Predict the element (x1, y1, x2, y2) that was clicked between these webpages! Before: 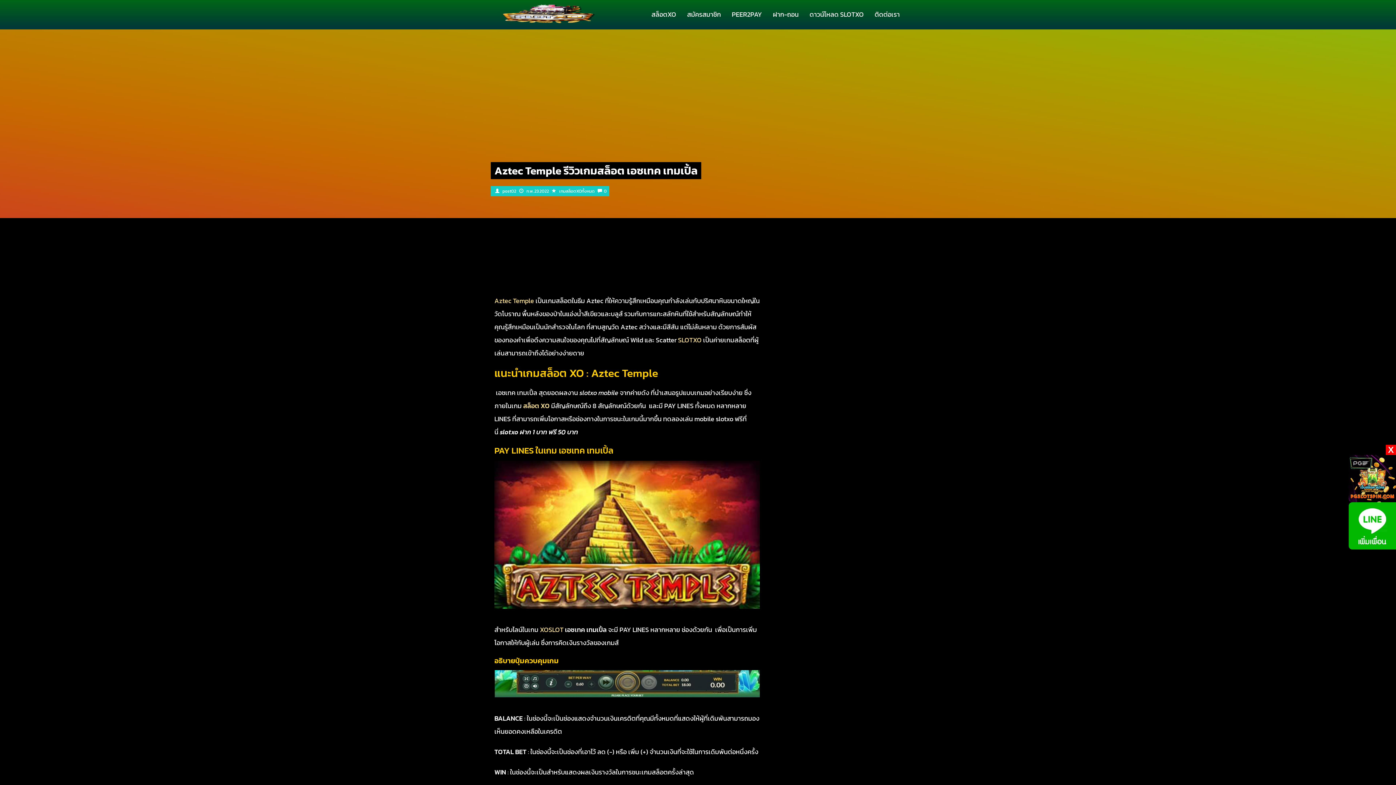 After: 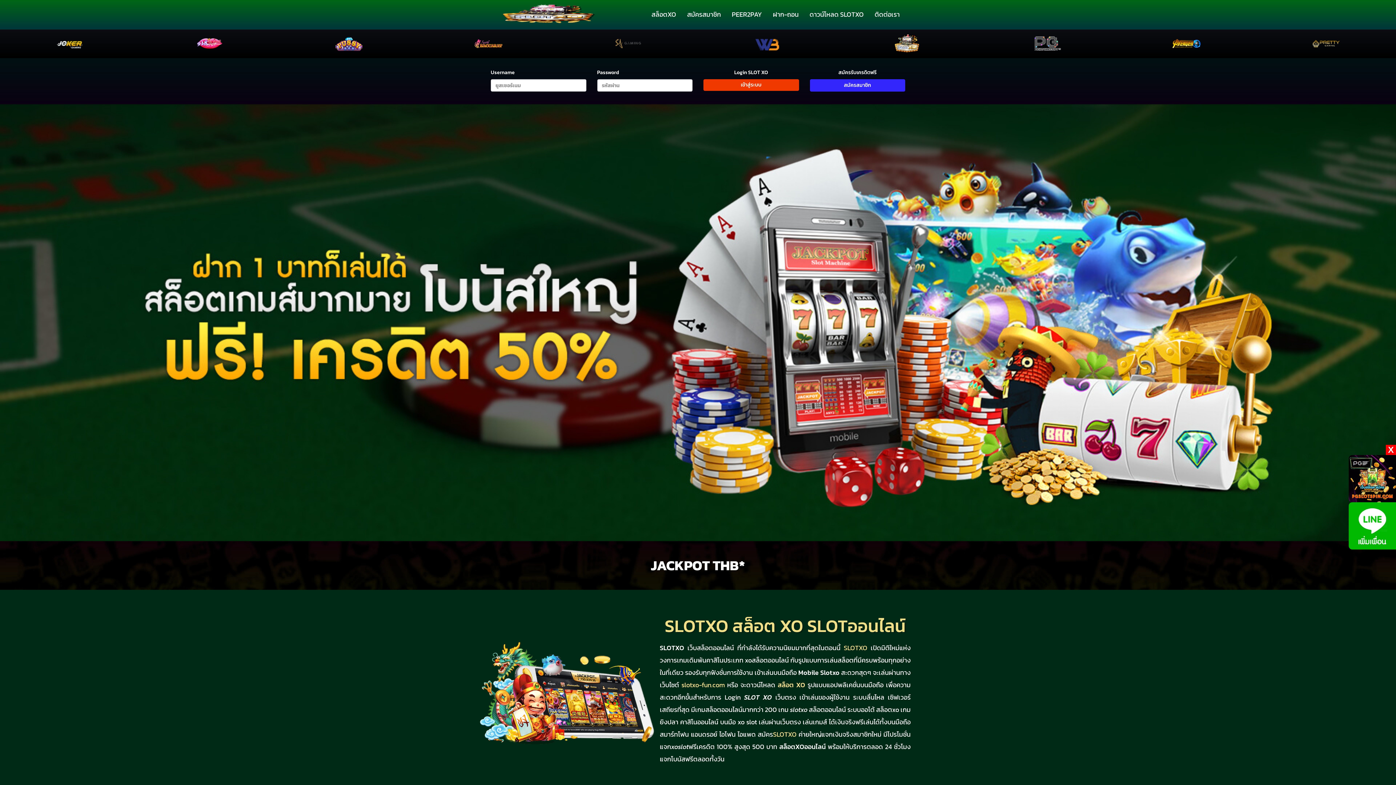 Action: bbox: (646, 5, 681, 23) label: สล็อตXO